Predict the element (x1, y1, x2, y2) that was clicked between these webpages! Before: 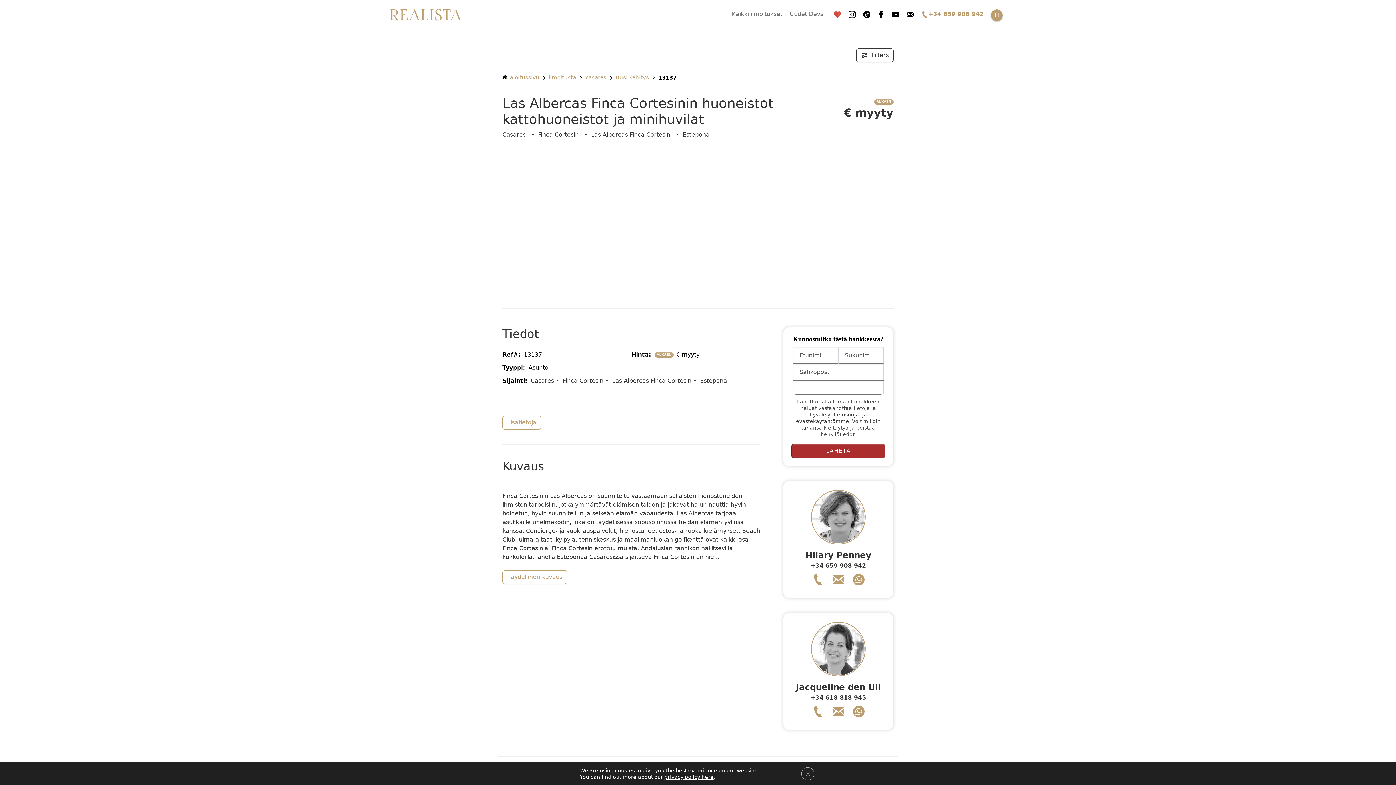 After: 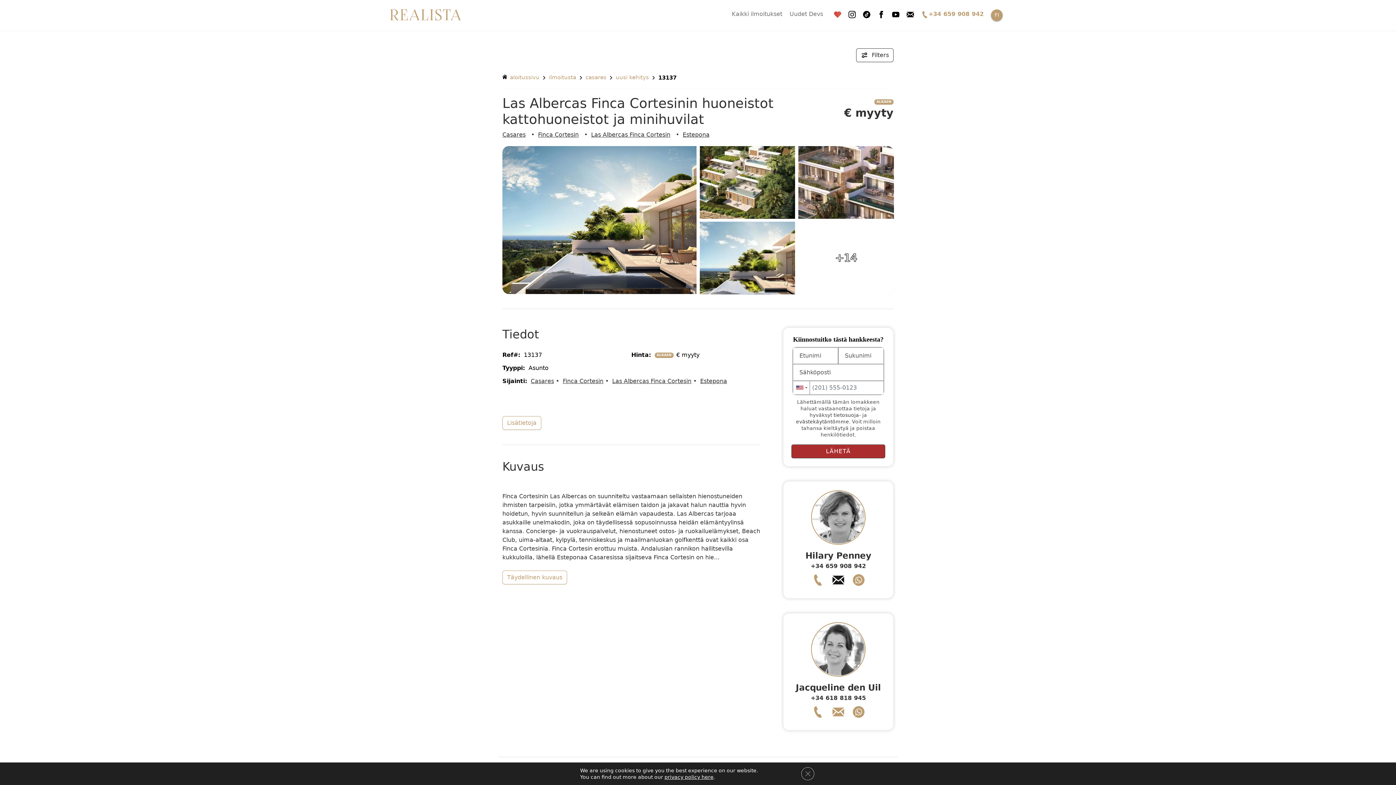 Action: bbox: (829, 576, 847, 582)